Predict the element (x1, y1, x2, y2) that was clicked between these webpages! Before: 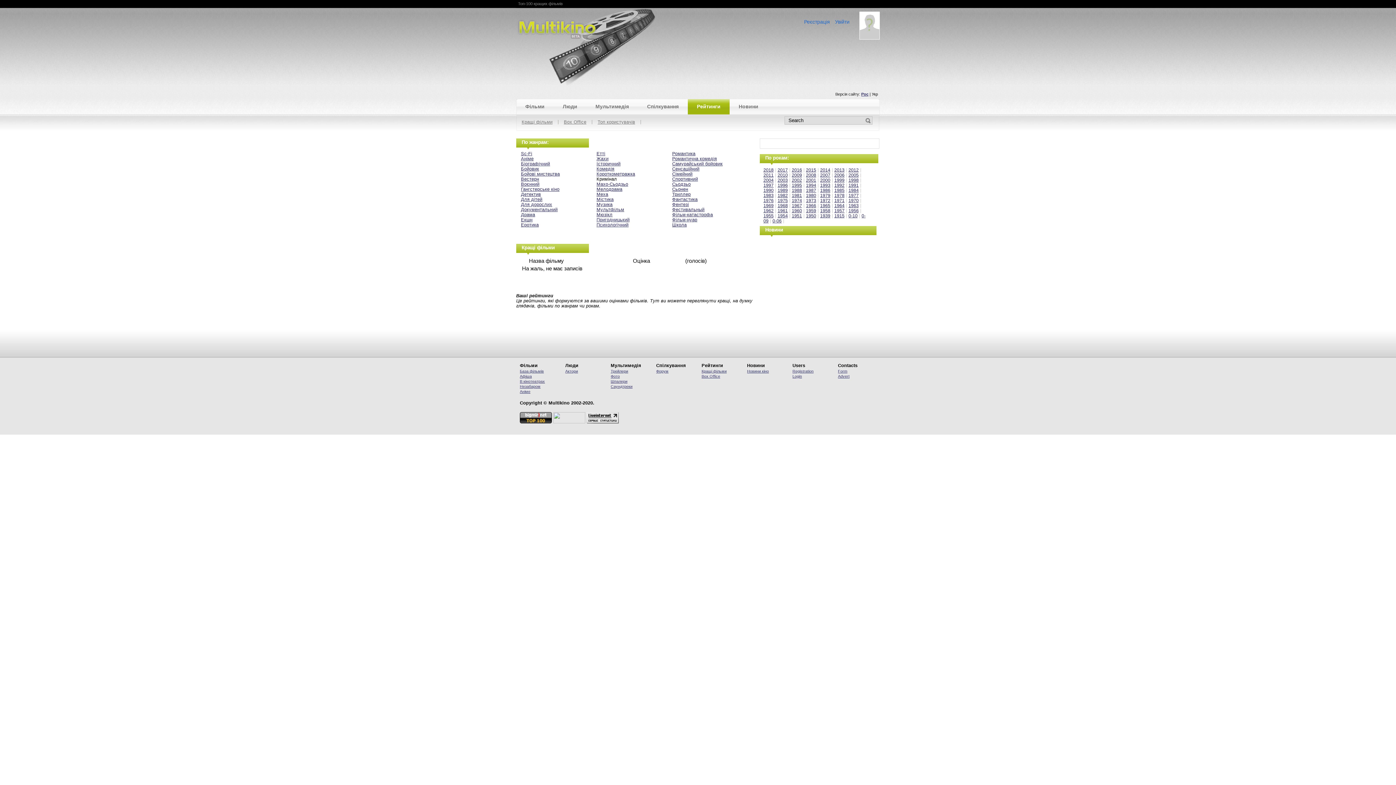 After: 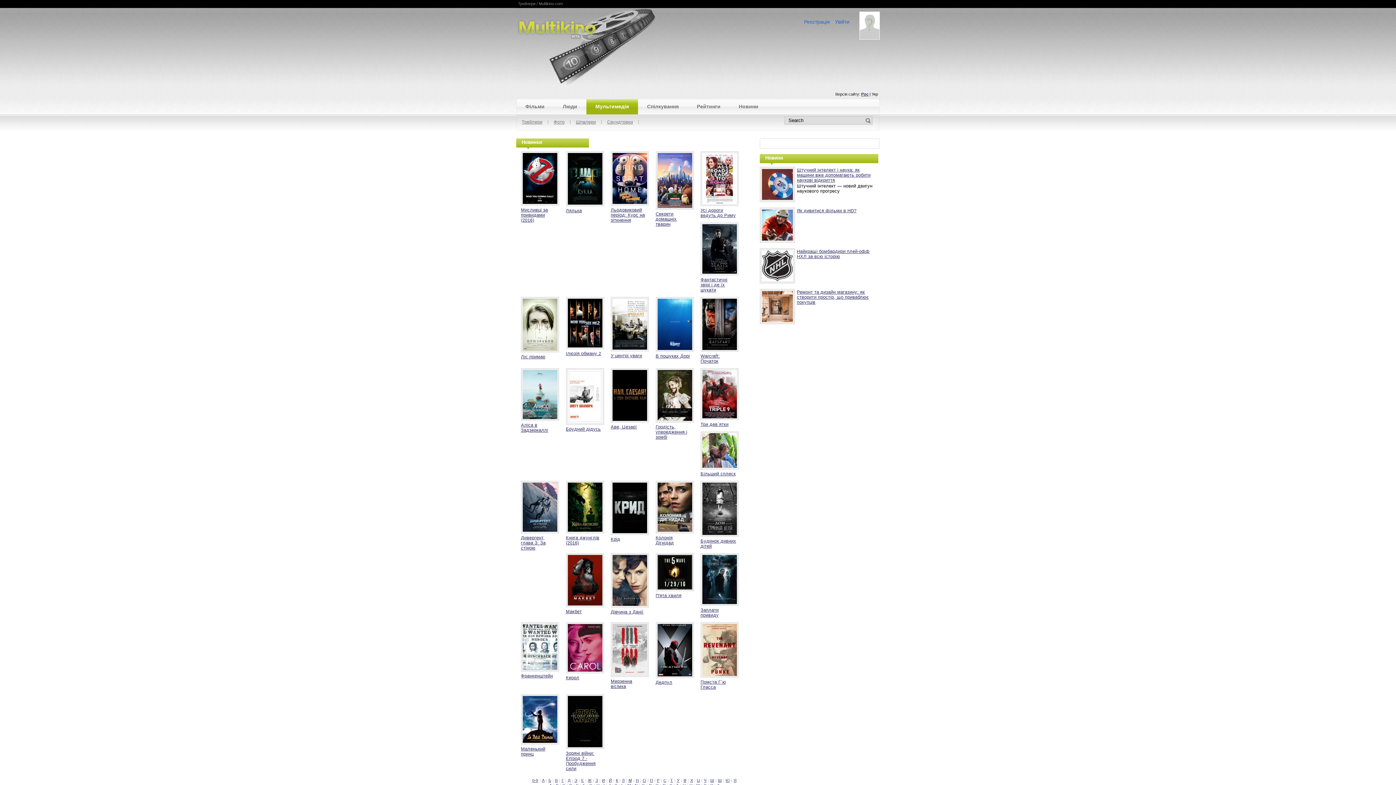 Action: bbox: (610, 369, 628, 373) label: Трейлери